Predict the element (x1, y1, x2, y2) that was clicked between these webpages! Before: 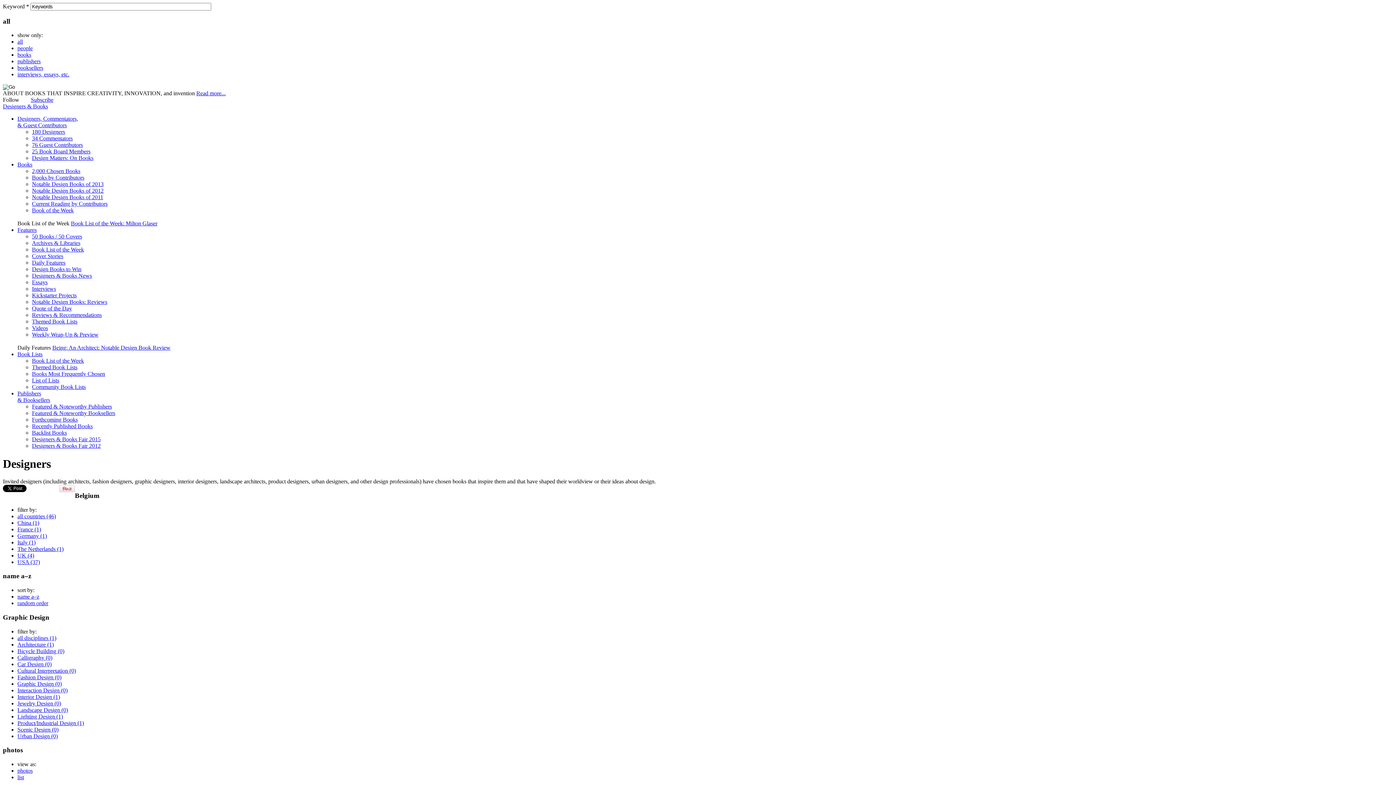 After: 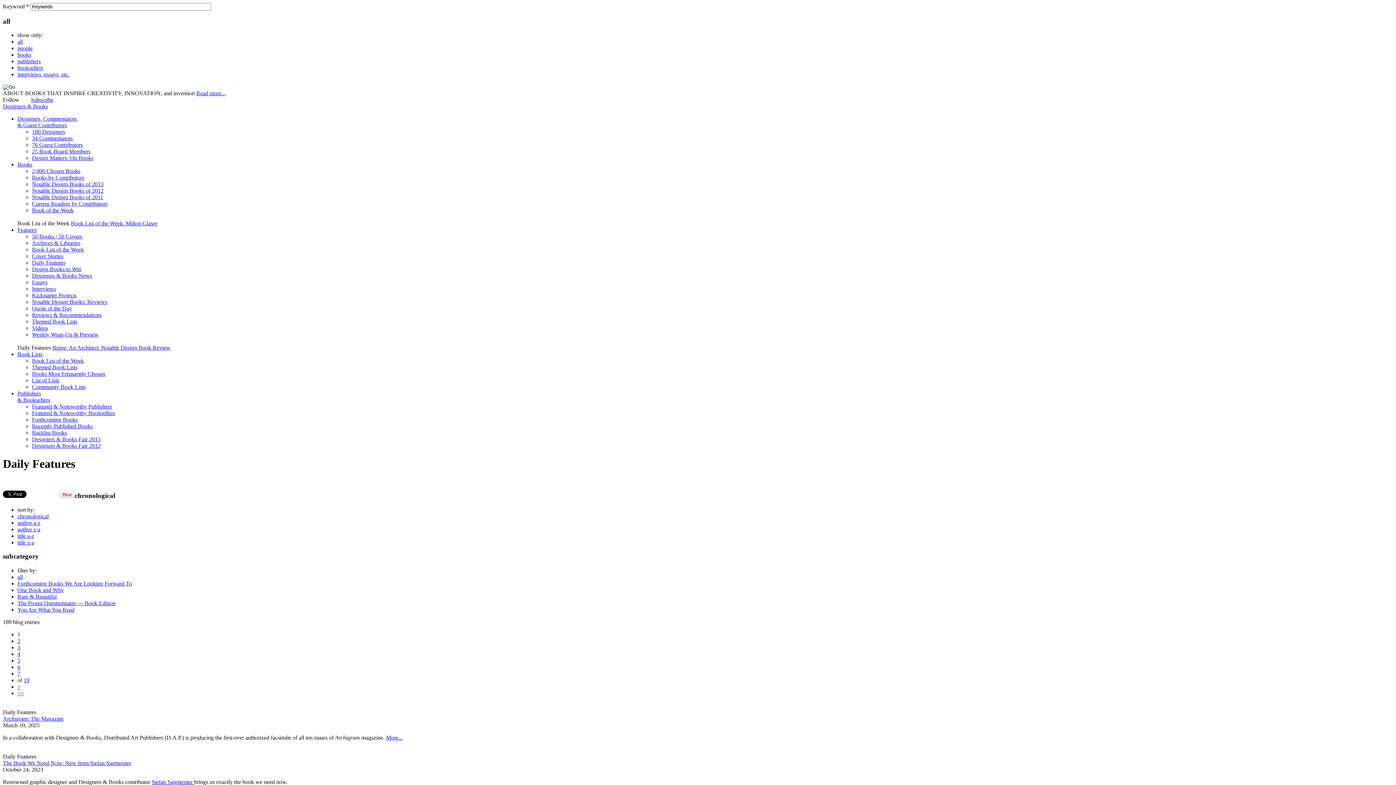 Action: label: Daily Features bbox: (32, 259, 65, 265)